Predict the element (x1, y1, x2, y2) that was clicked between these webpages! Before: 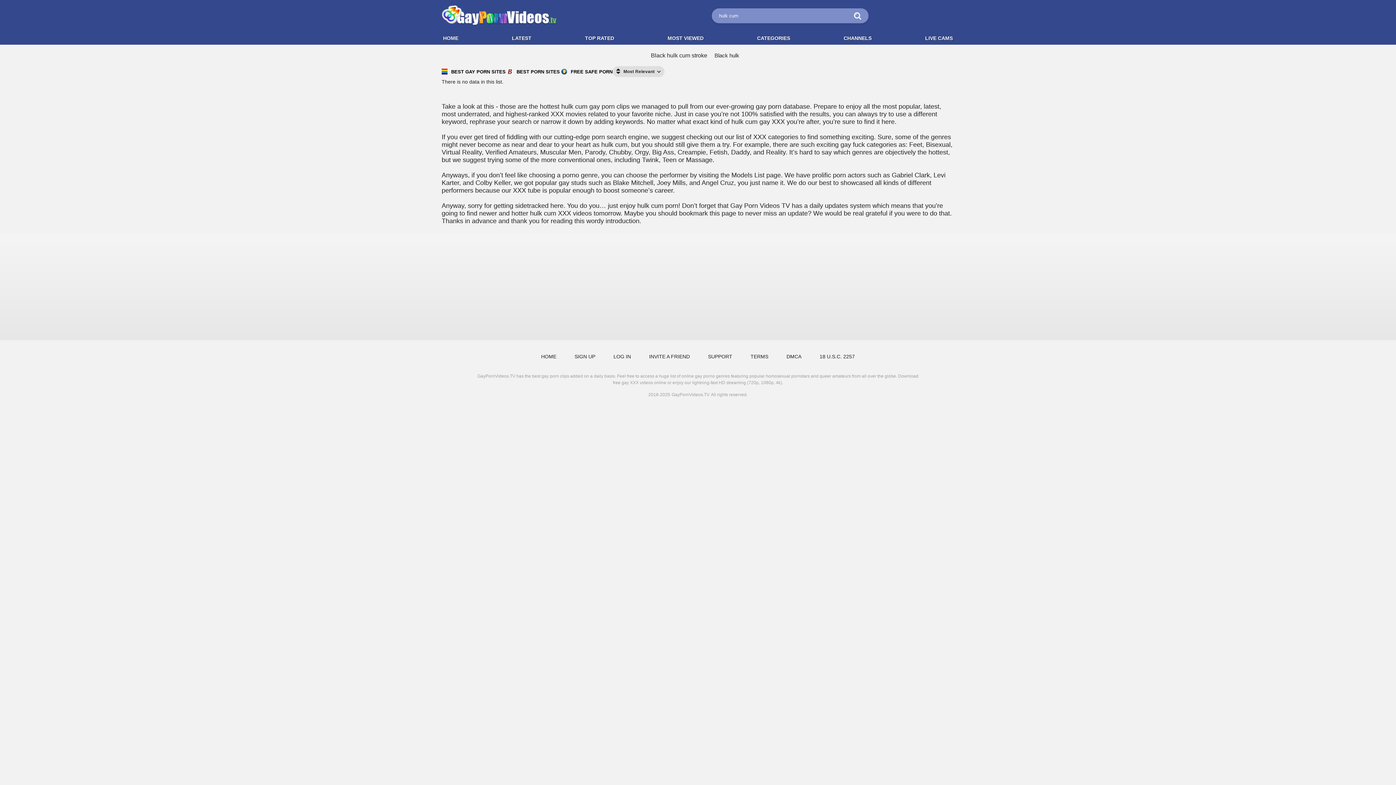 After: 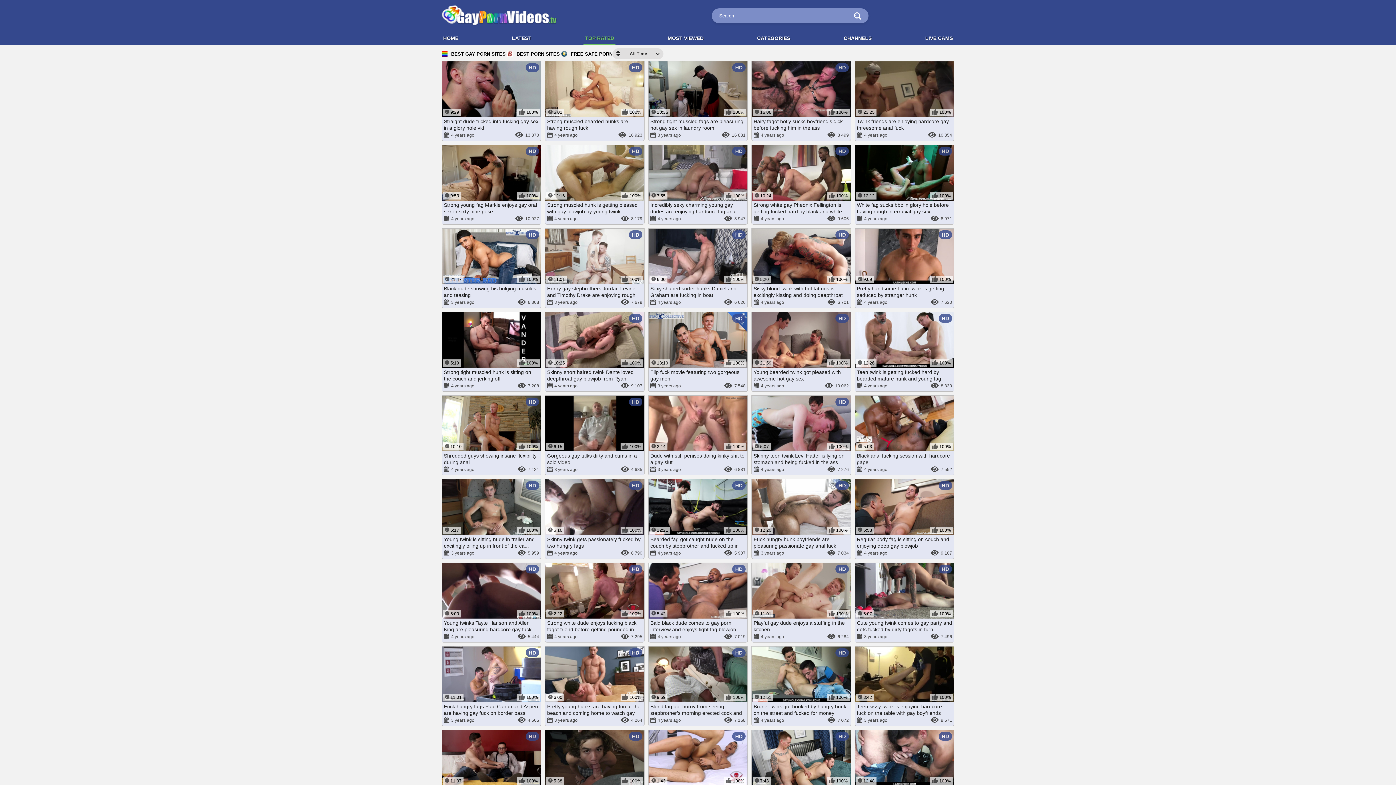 Action: label: TOP RATED bbox: (583, 31, 615, 44)